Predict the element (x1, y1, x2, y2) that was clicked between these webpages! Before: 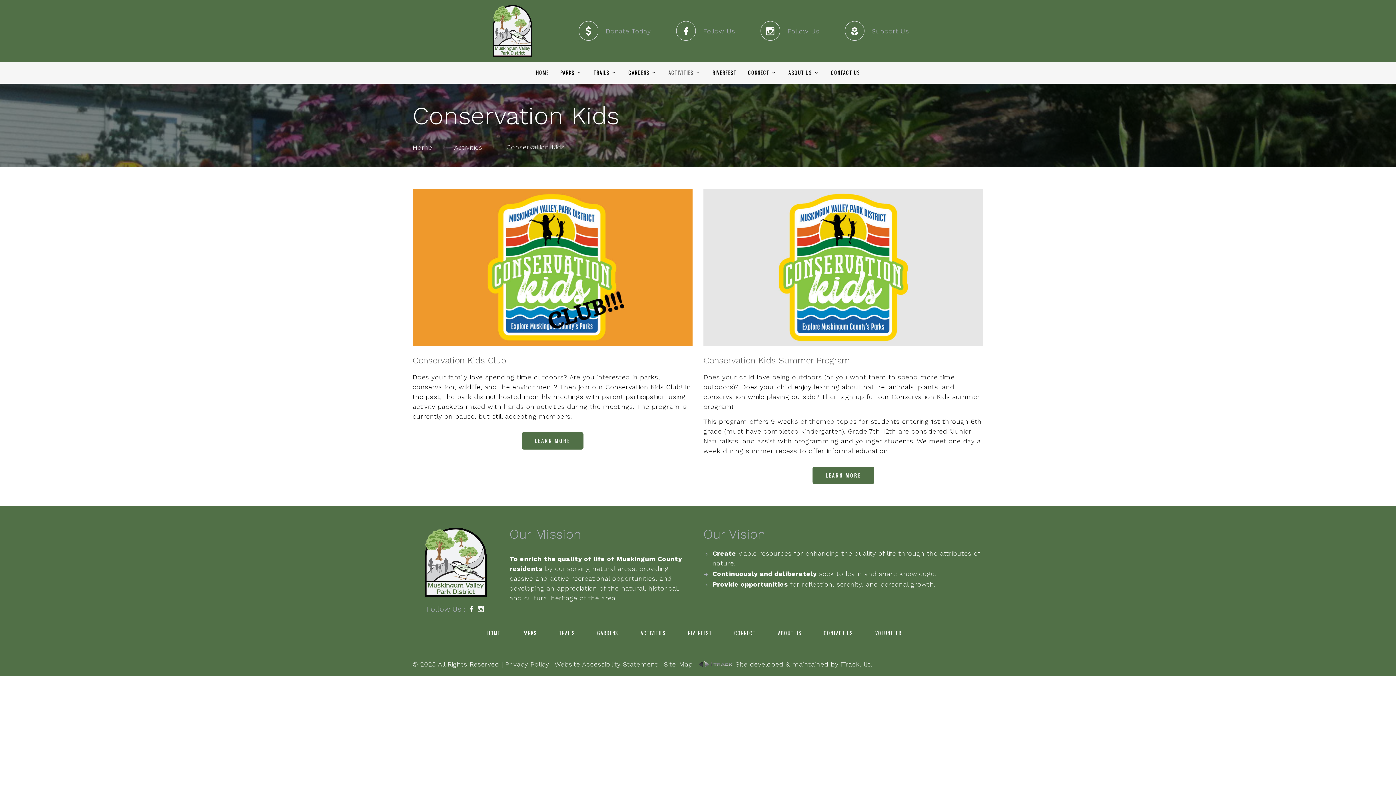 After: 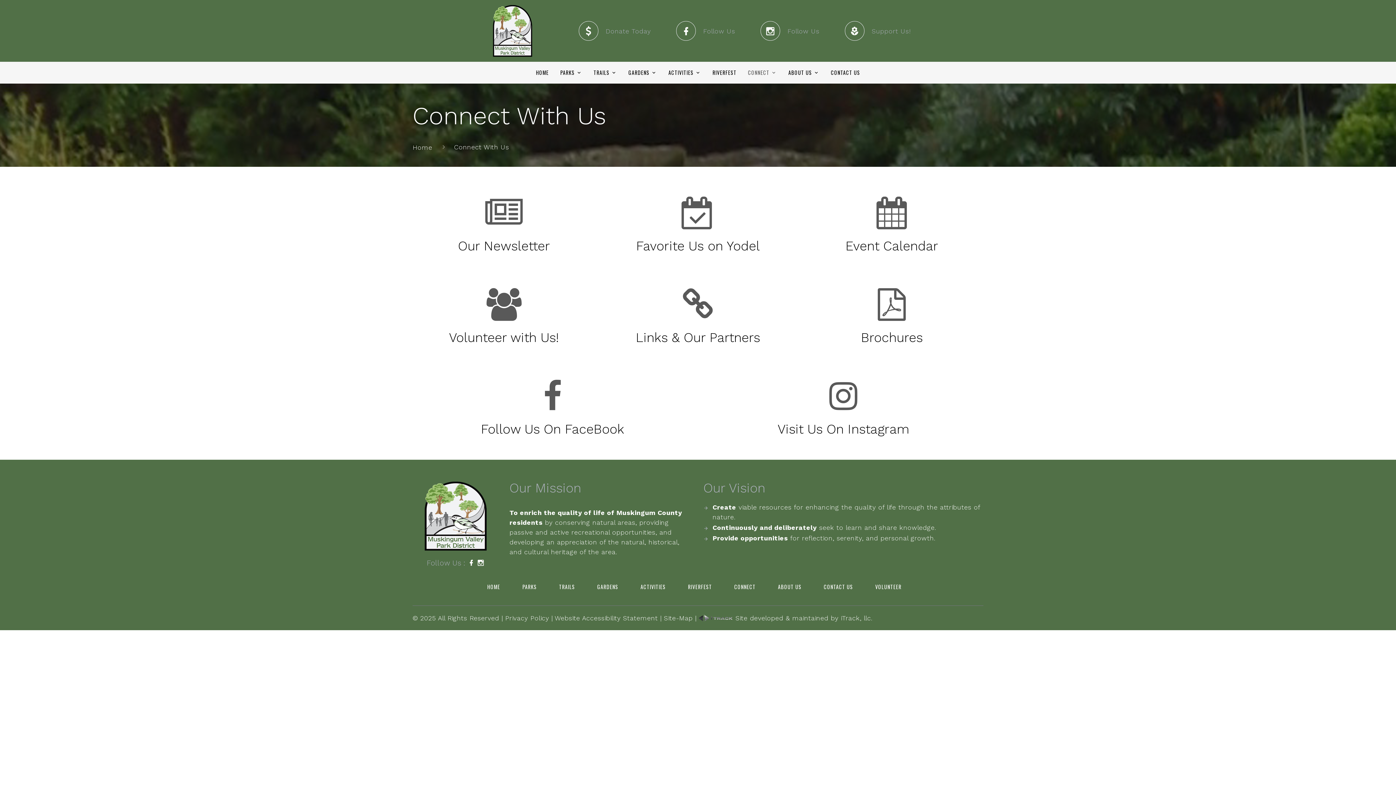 Action: label: Support Us! bbox: (872, 27, 910, 34)